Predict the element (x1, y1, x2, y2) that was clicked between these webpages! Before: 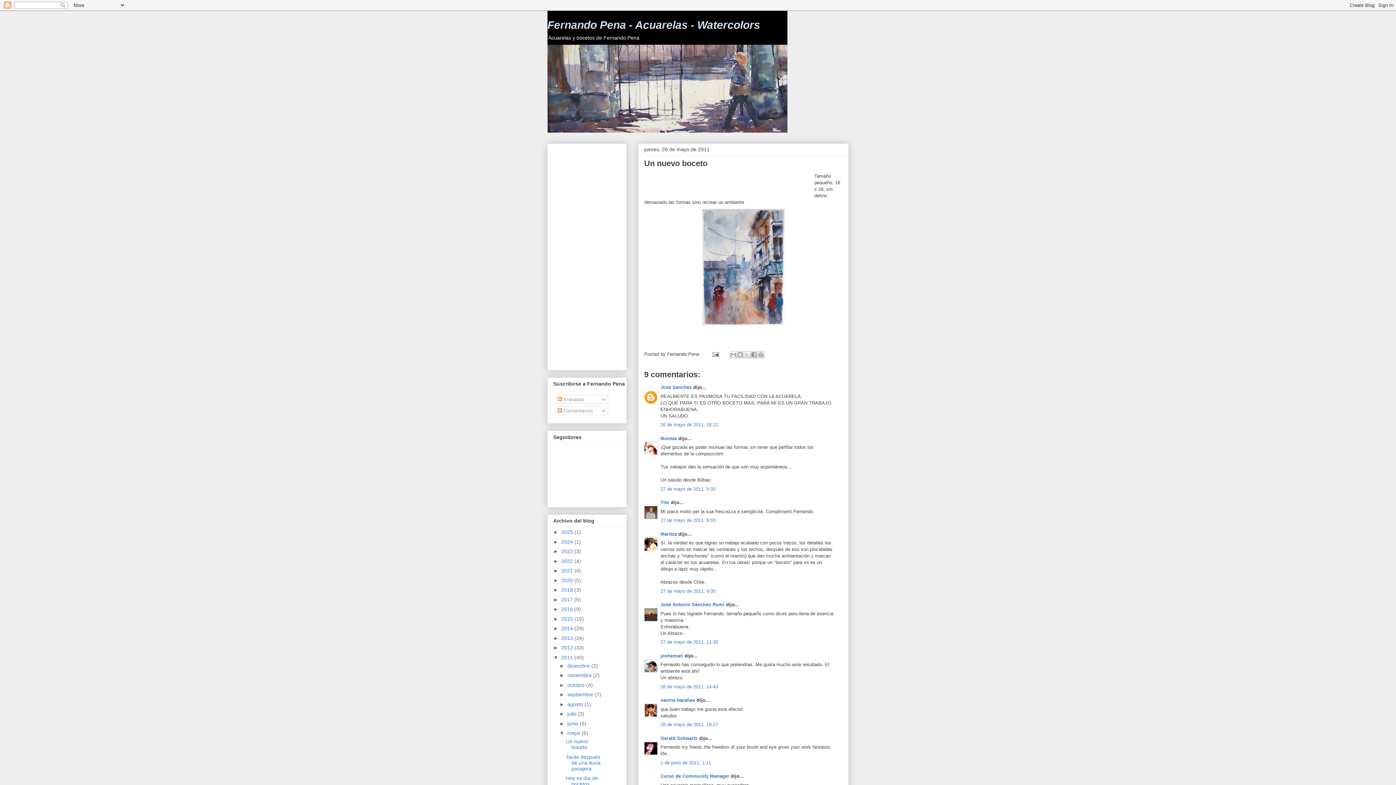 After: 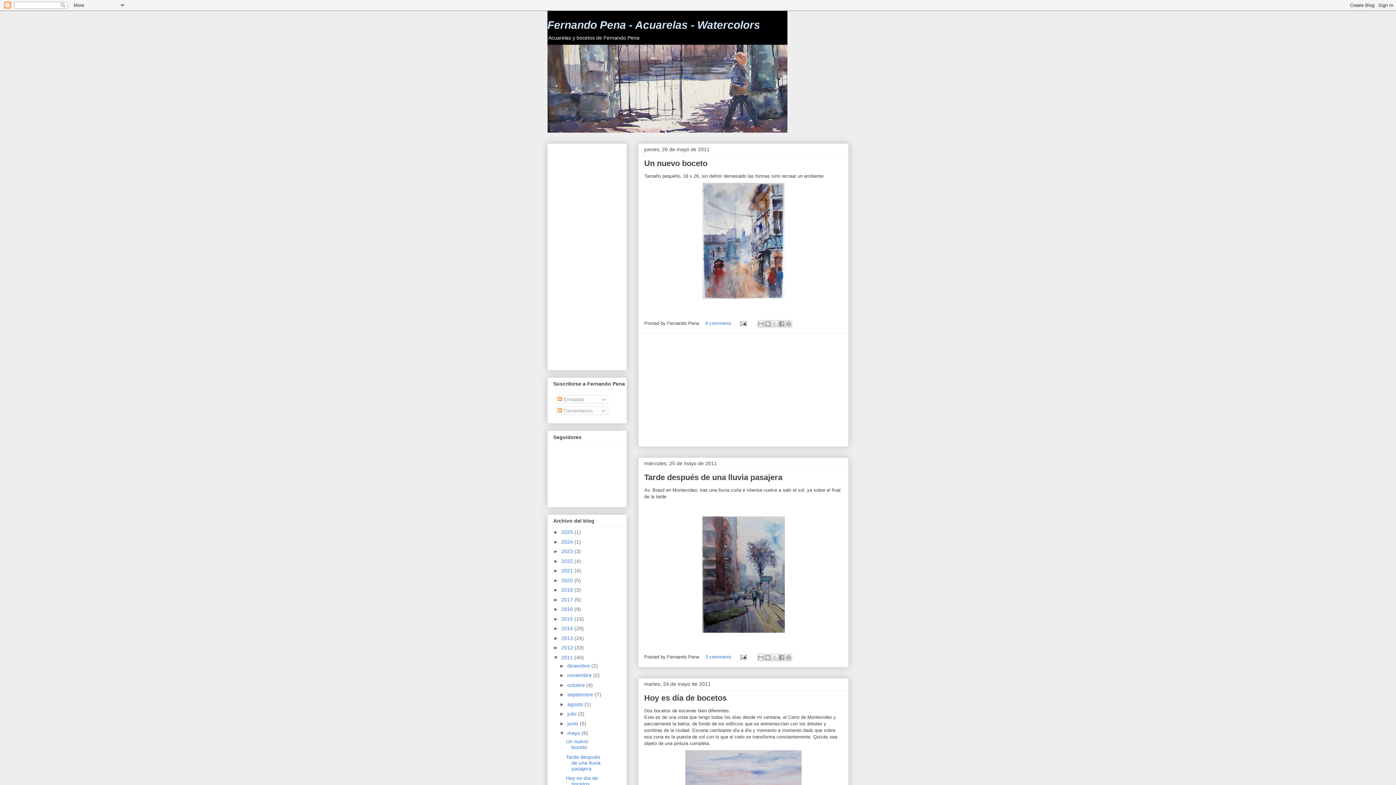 Action: bbox: (567, 730, 581, 736) label: mayo 